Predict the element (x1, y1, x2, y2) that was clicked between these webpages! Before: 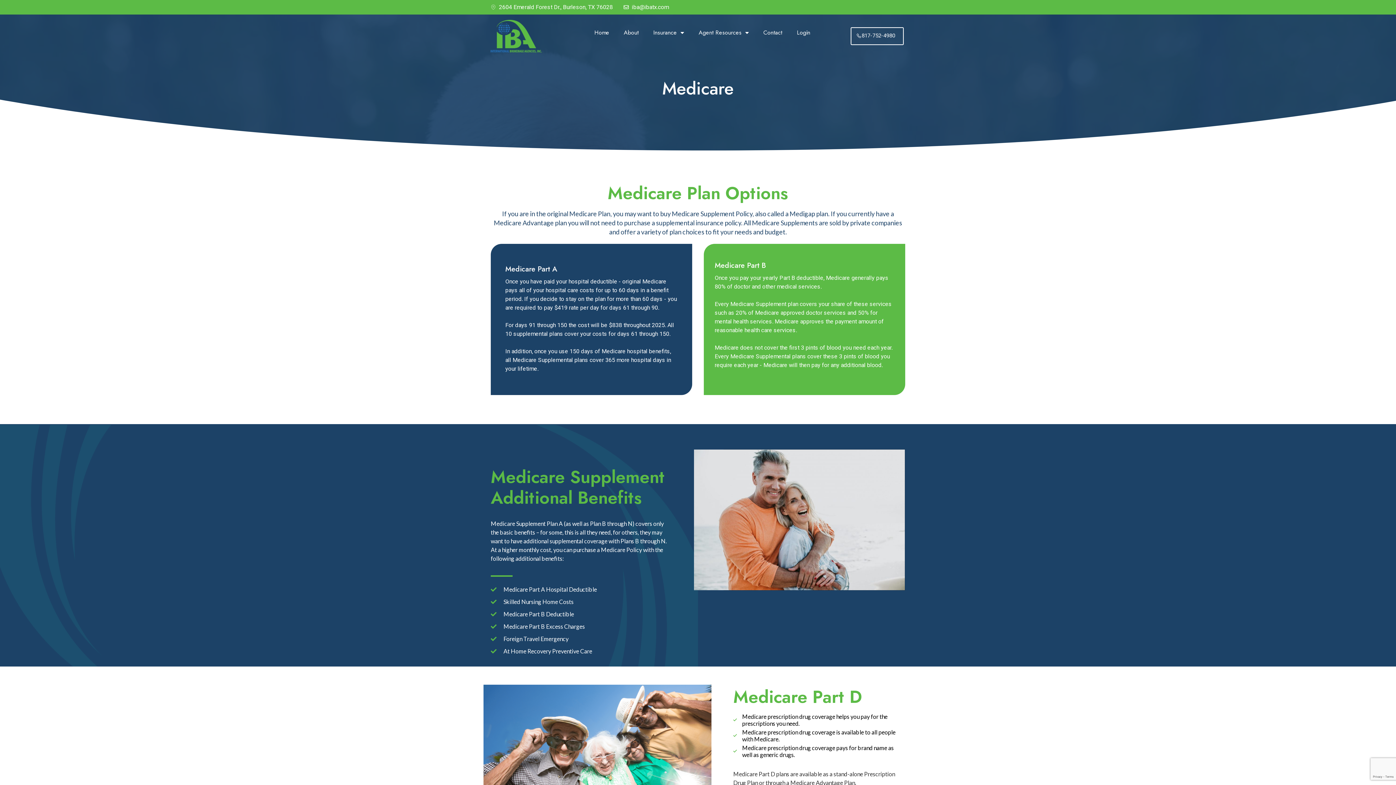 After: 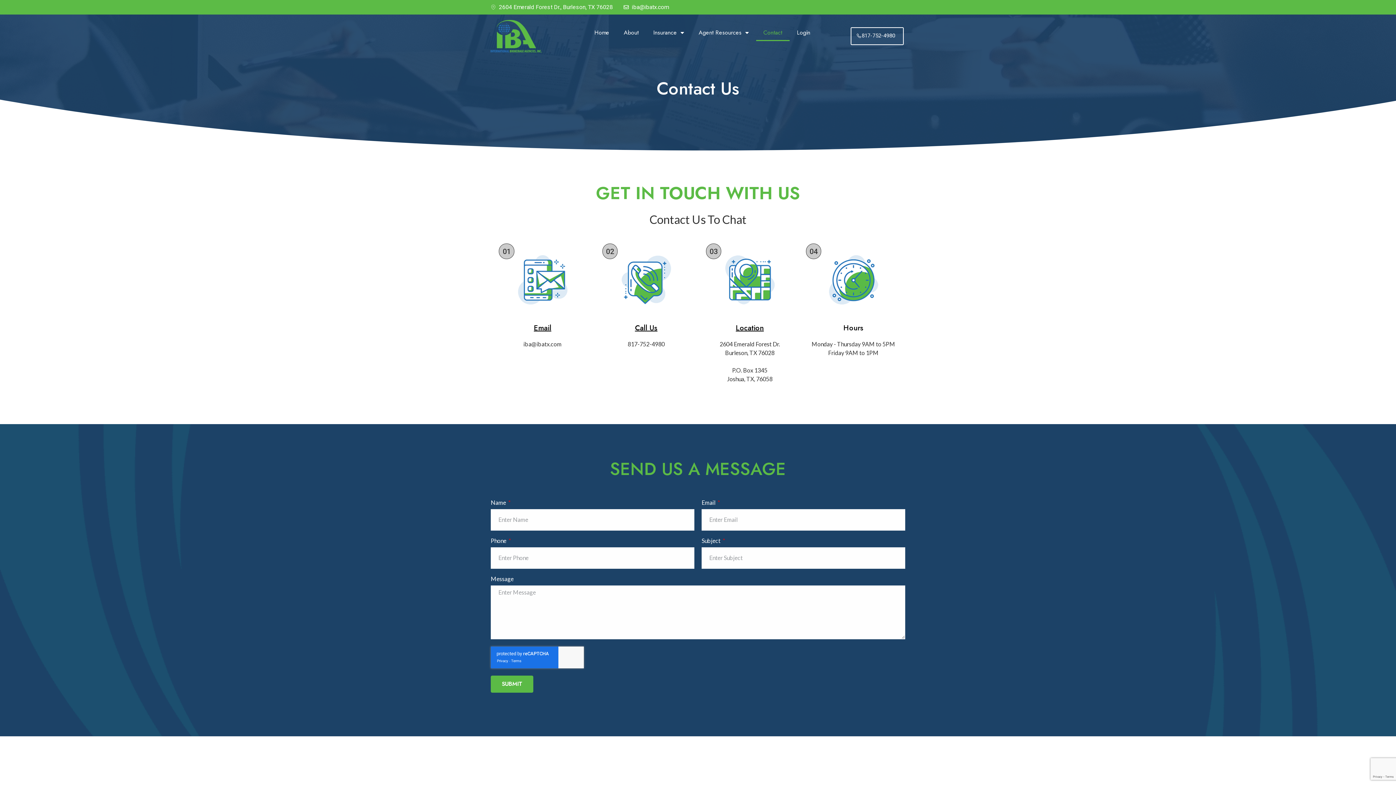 Action: bbox: (756, 24, 789, 41) label: Contact